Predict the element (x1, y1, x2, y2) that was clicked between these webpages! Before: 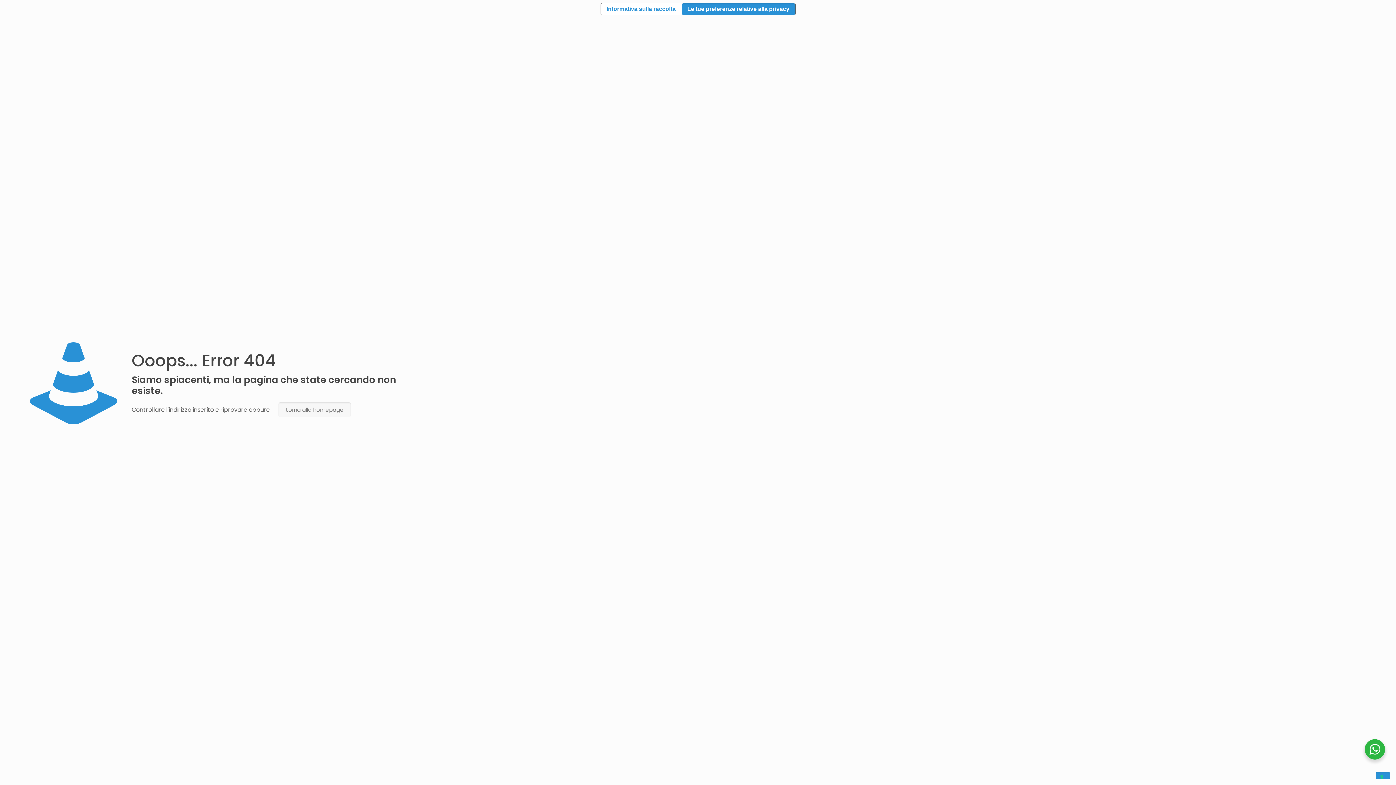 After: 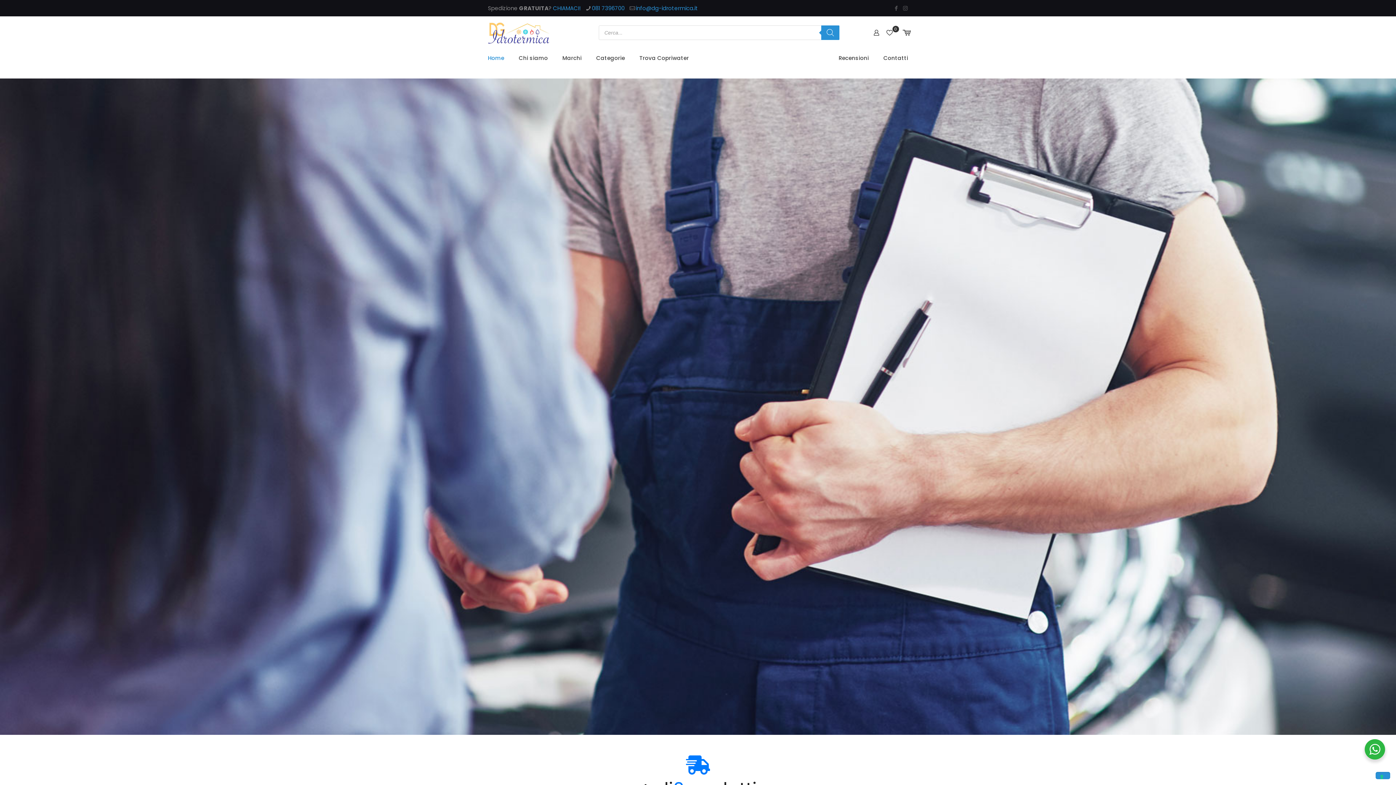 Action: label: torna alla homepage bbox: (278, 402, 351, 417)